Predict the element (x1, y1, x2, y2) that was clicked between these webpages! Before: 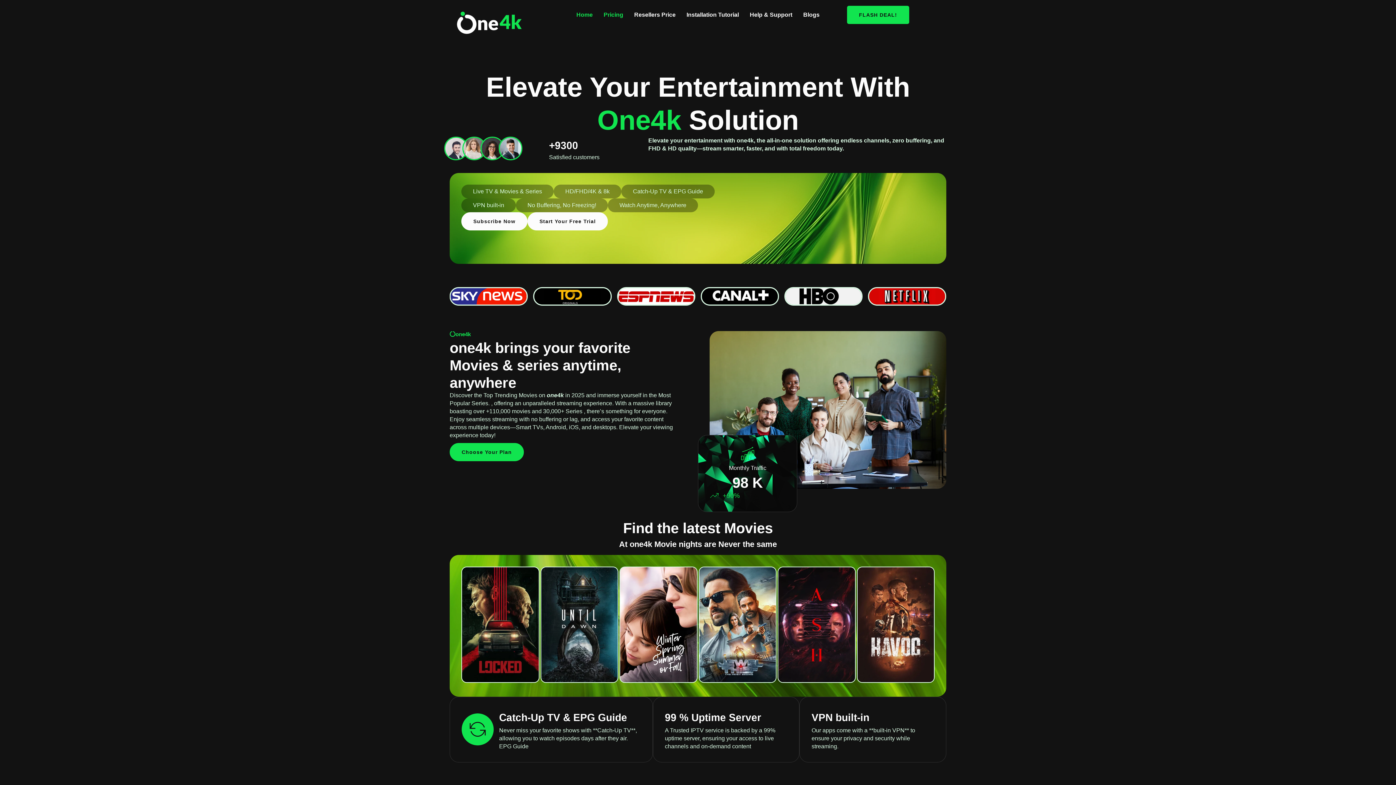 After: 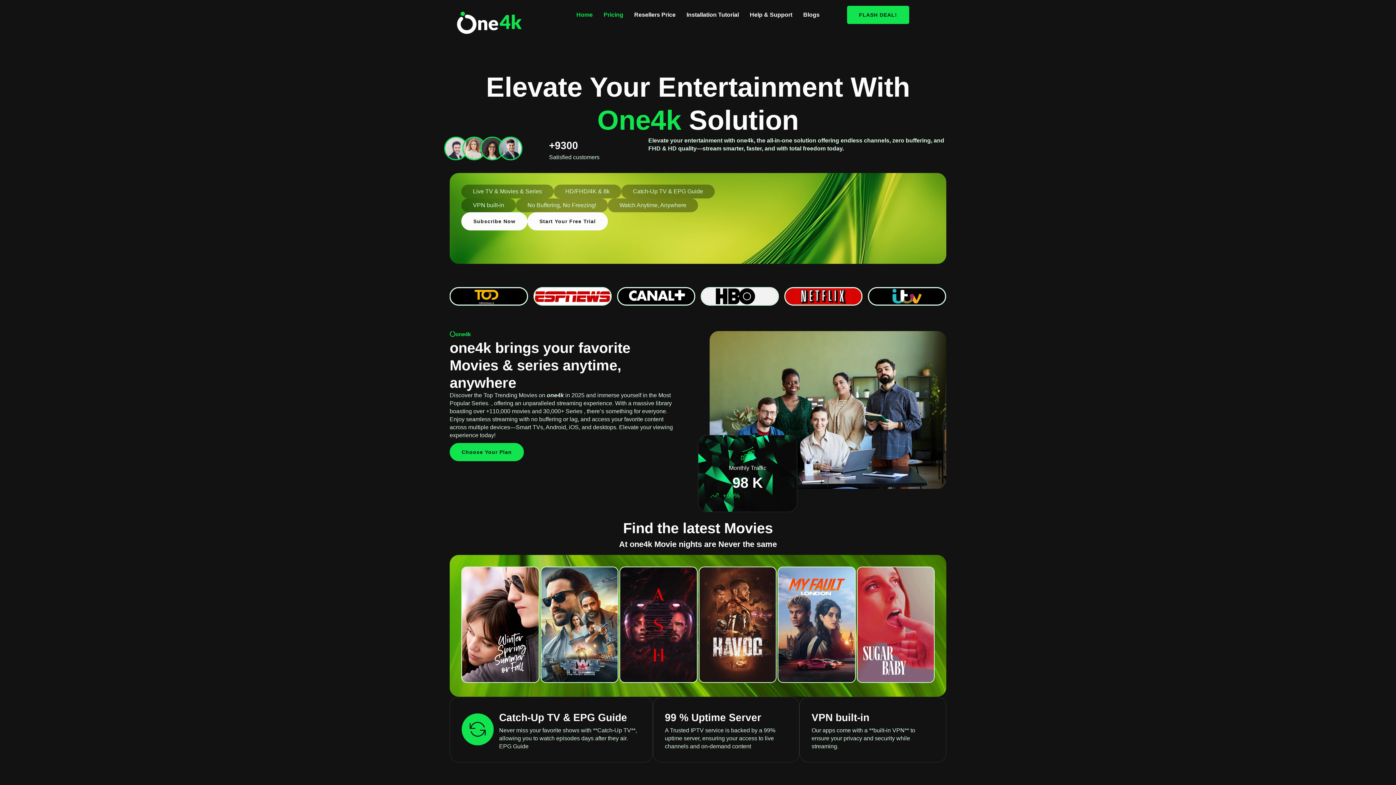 Action: bbox: (449, 5, 549, 41)